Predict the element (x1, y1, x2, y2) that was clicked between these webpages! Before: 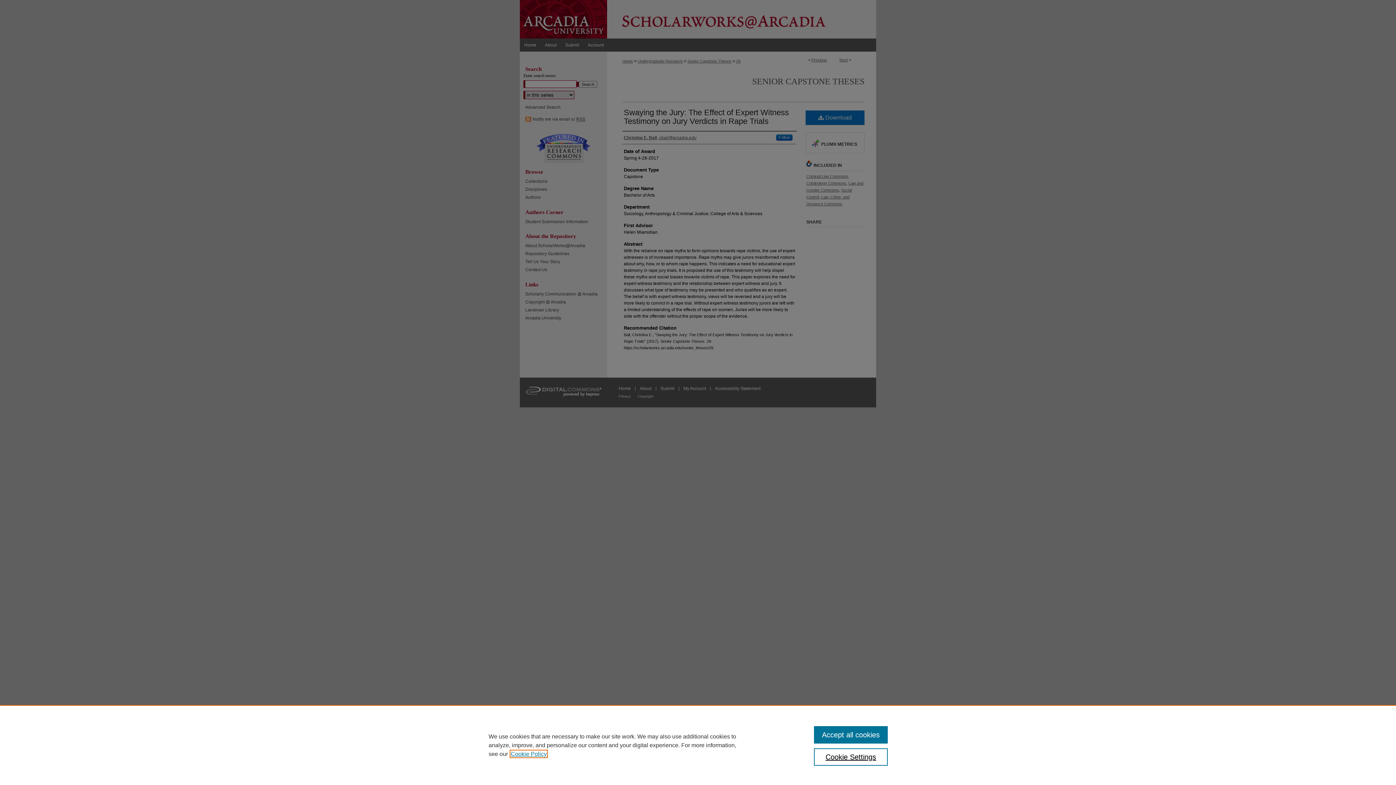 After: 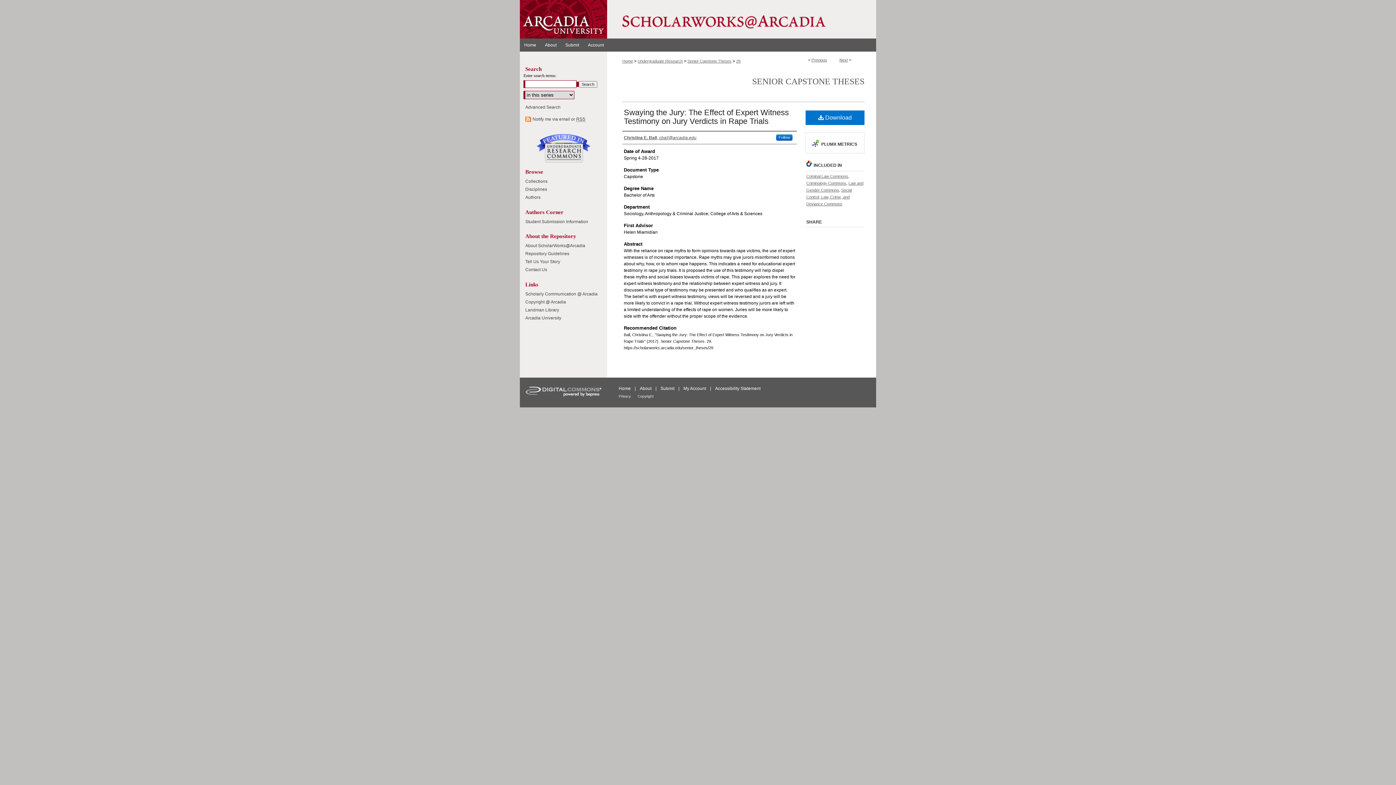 Action: bbox: (814, 726, 887, 744) label: Accept all cookies